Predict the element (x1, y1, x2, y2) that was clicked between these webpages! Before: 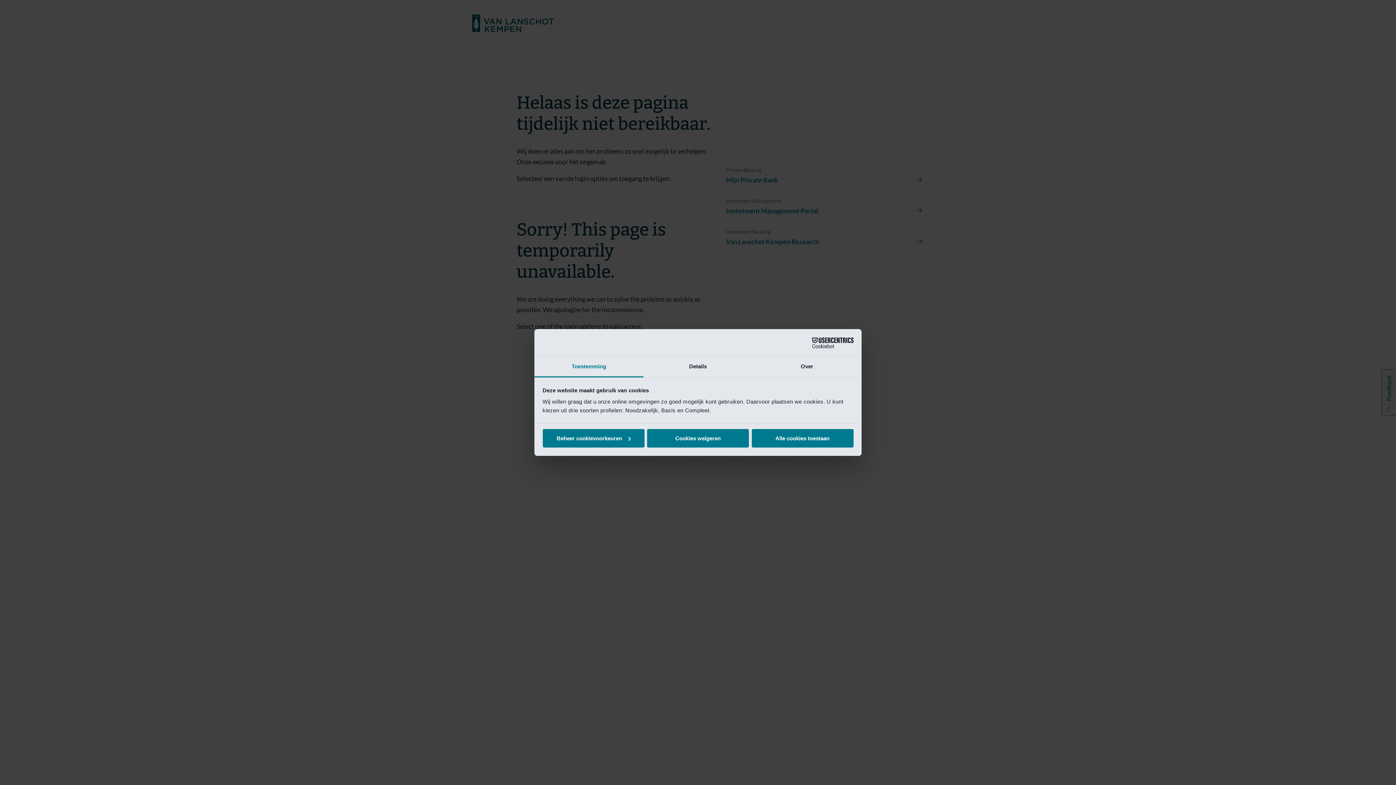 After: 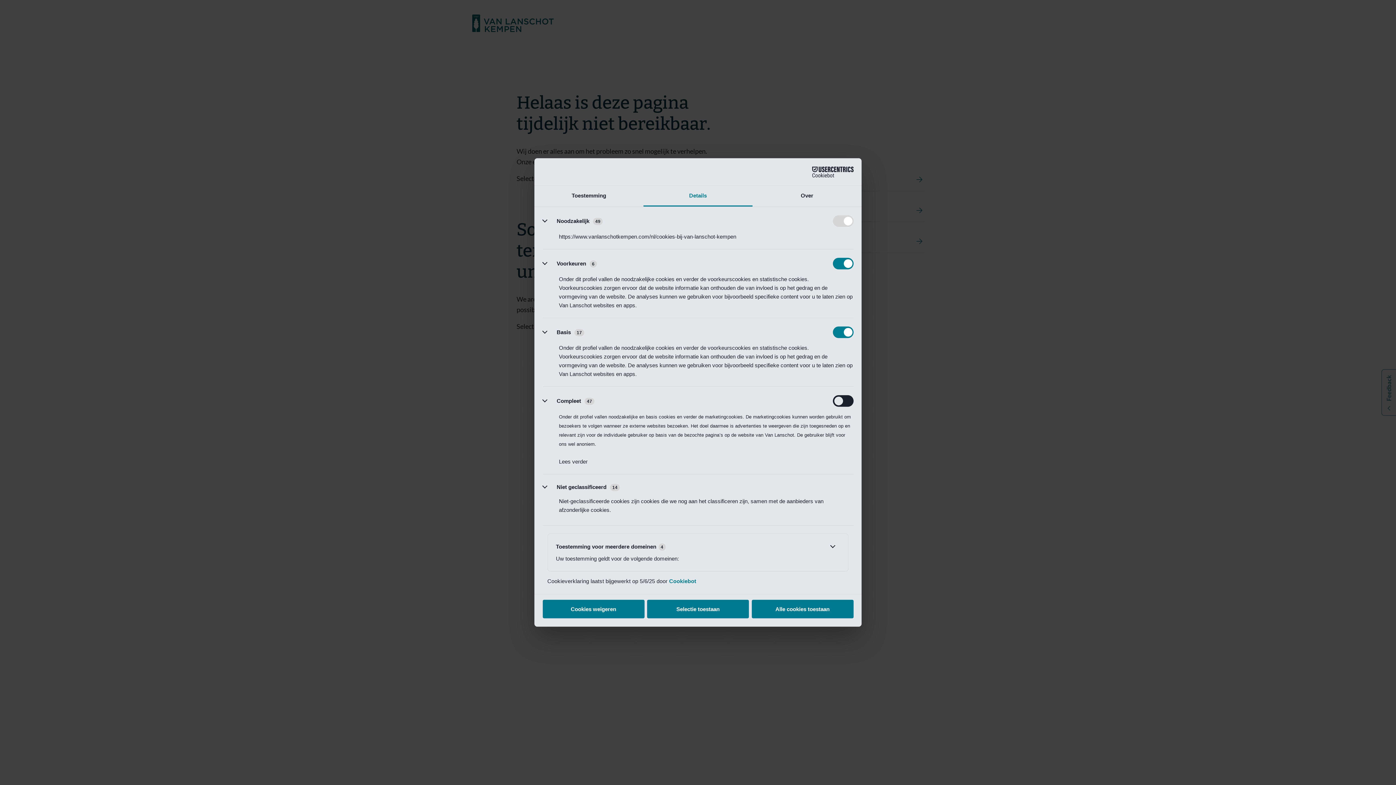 Action: bbox: (542, 429, 644, 447) label: Beheer cookievoorkeuren